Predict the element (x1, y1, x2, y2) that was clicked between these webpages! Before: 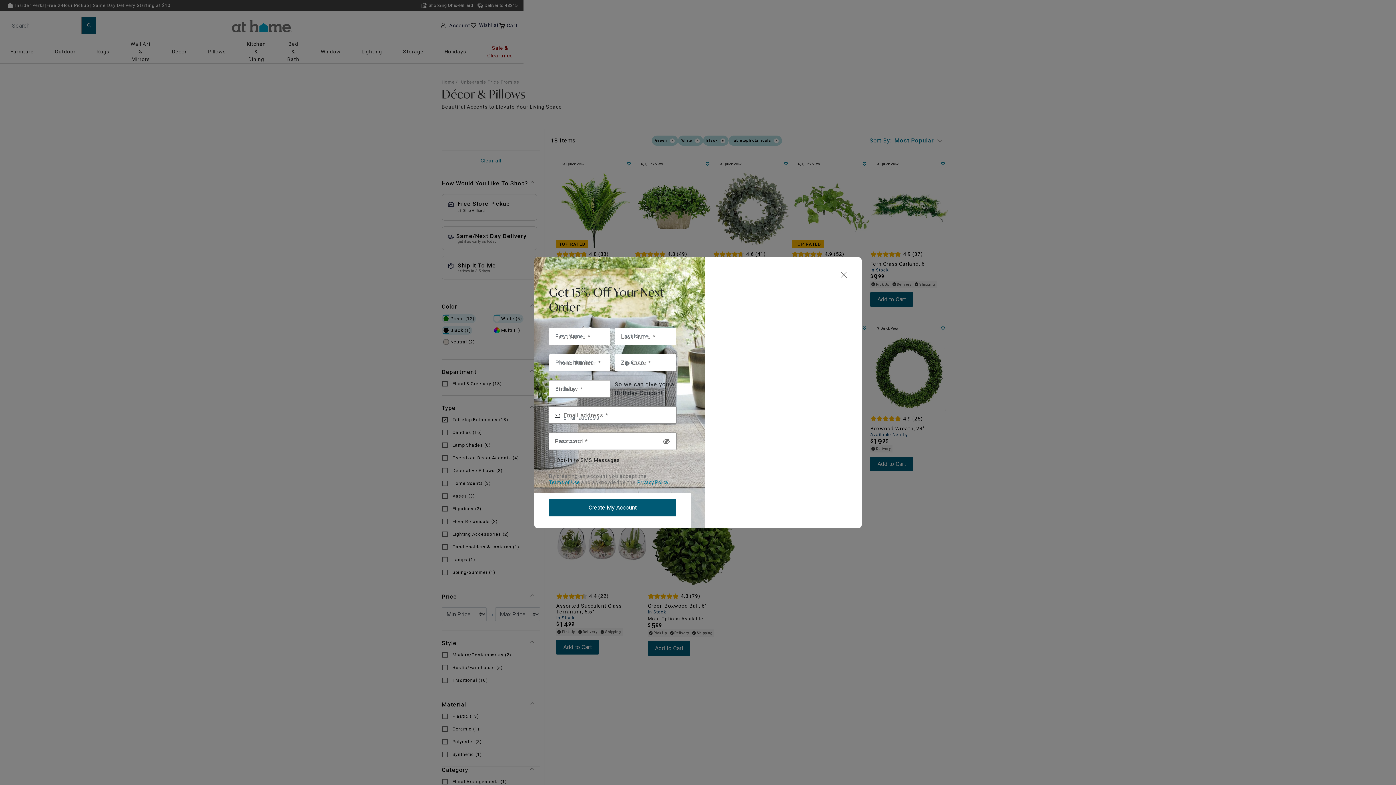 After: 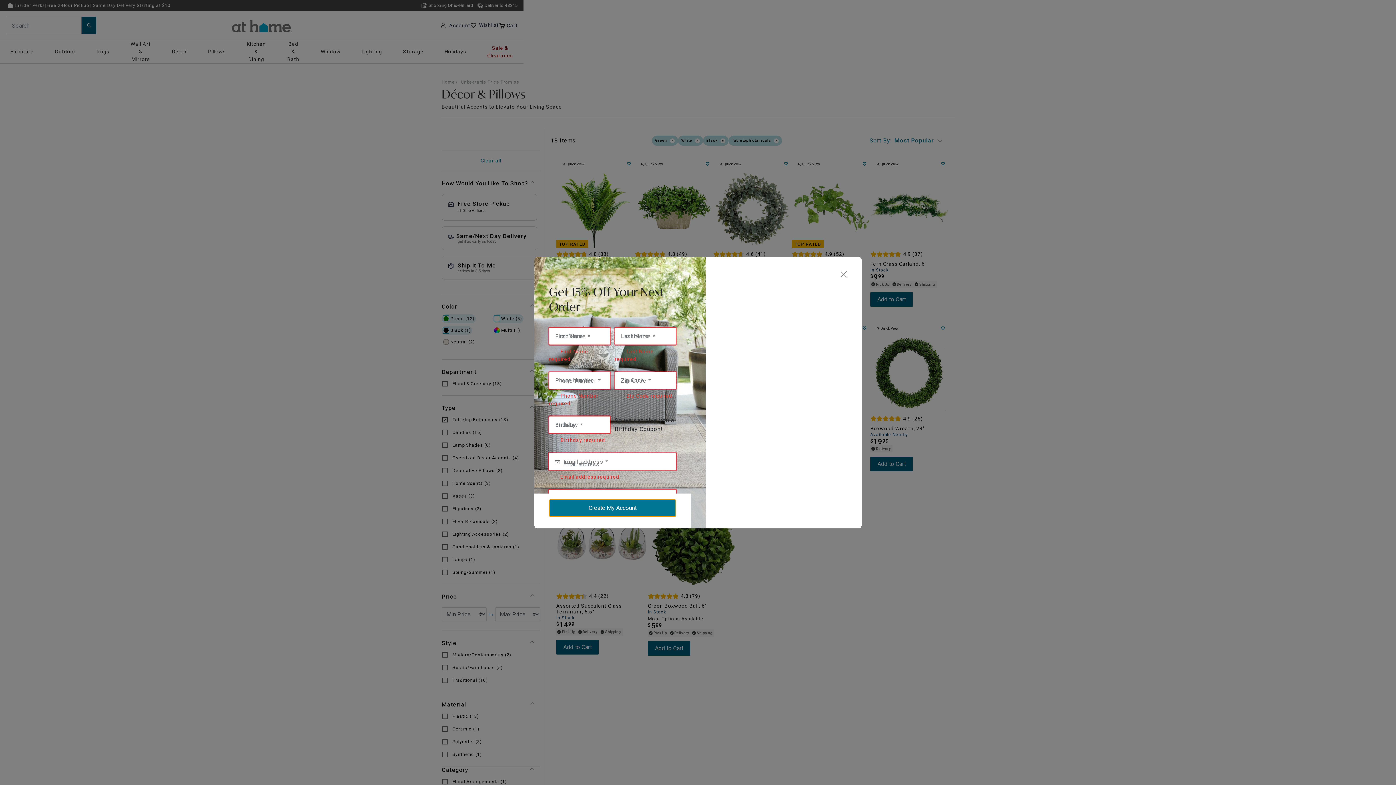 Action: bbox: (549, 499, 676, 516) label: Create My Account